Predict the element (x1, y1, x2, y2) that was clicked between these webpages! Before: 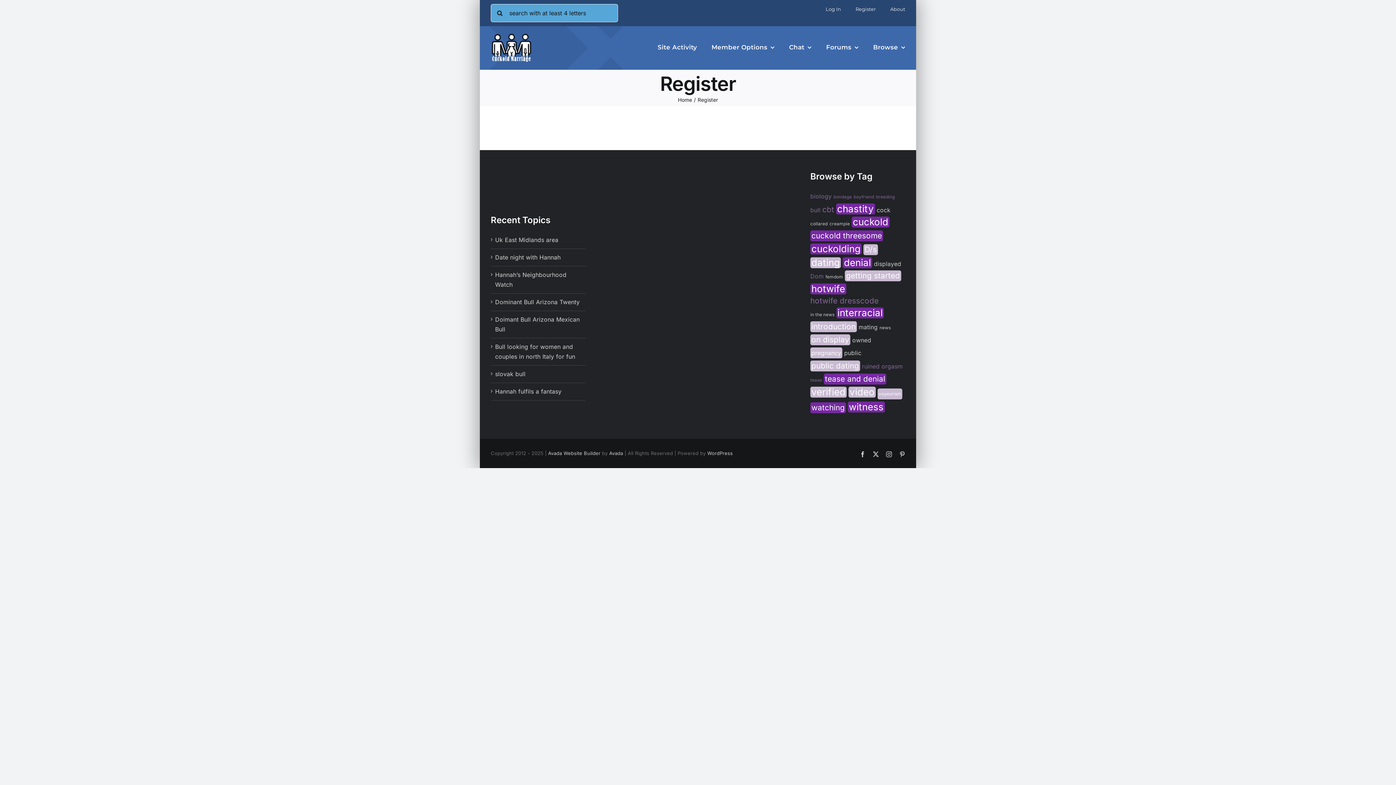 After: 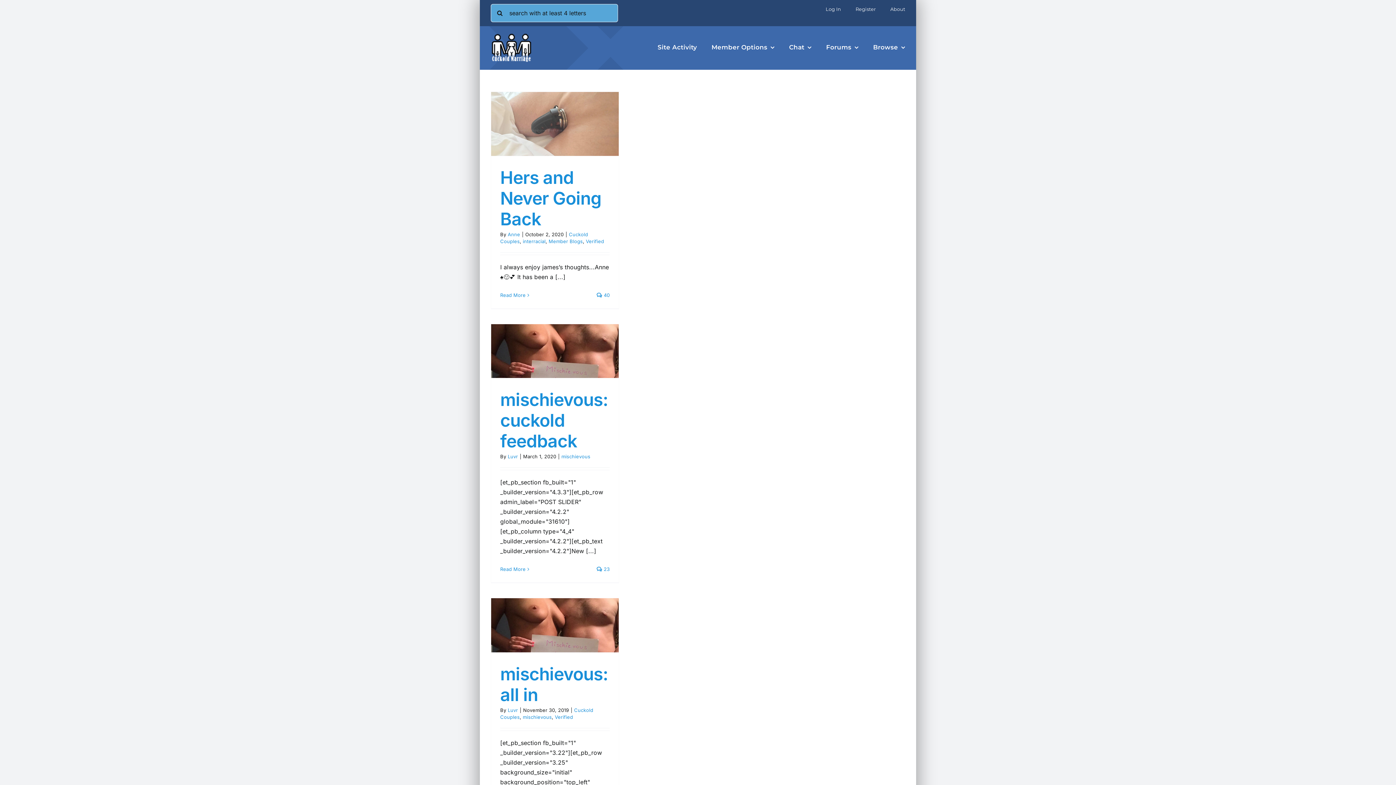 Action: label: cuckold bbox: (851, 216, 889, 227)